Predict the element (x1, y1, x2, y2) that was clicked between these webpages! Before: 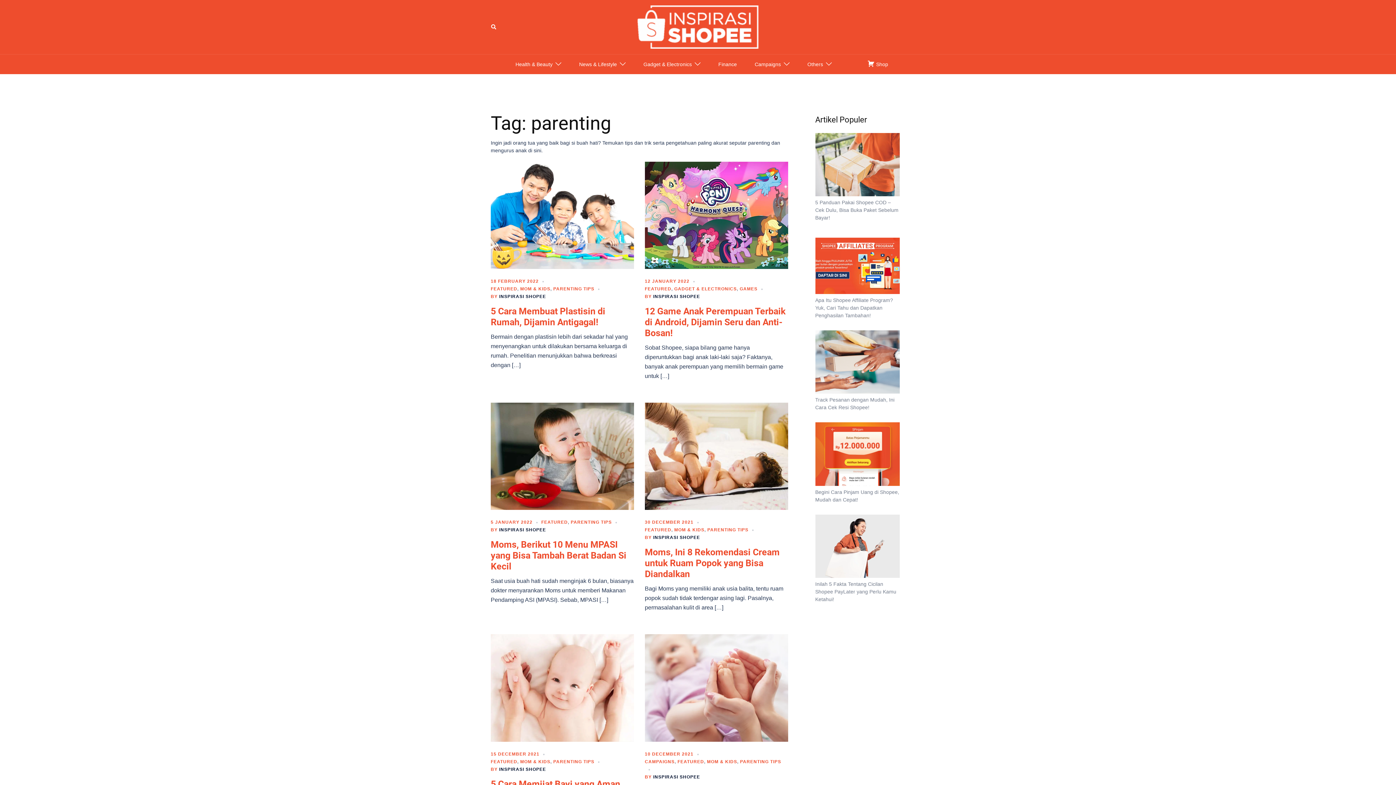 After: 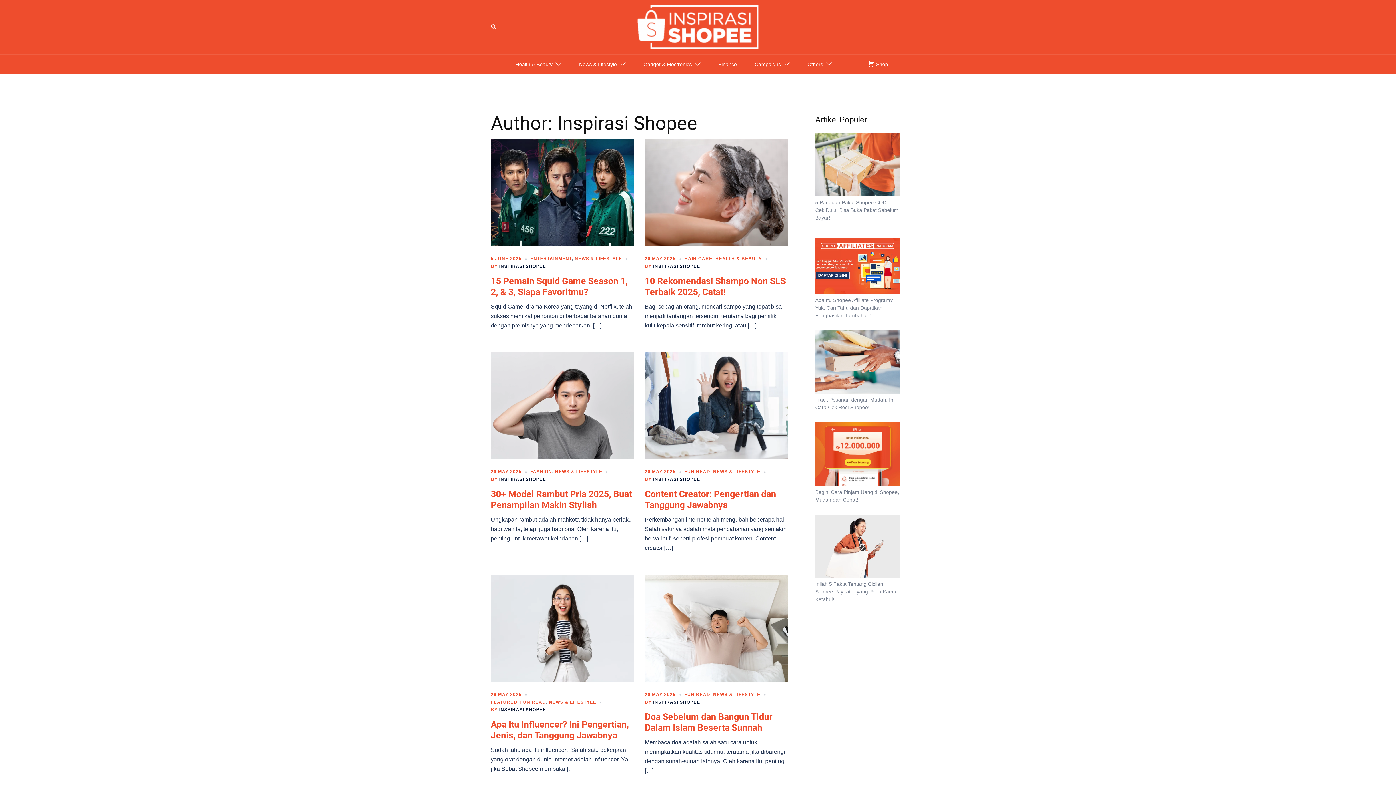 Action: label: INSPIRASI SHOPEE bbox: (653, 294, 700, 299)